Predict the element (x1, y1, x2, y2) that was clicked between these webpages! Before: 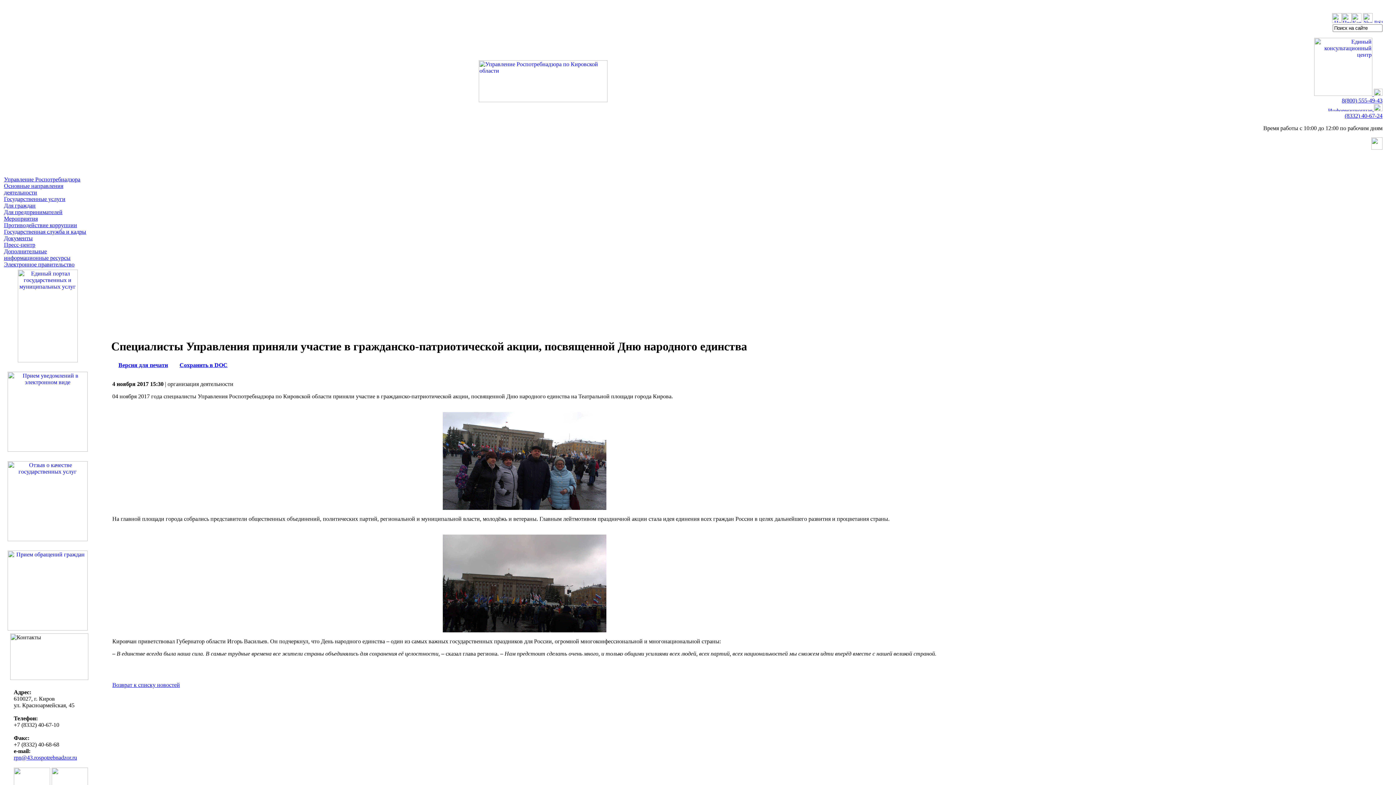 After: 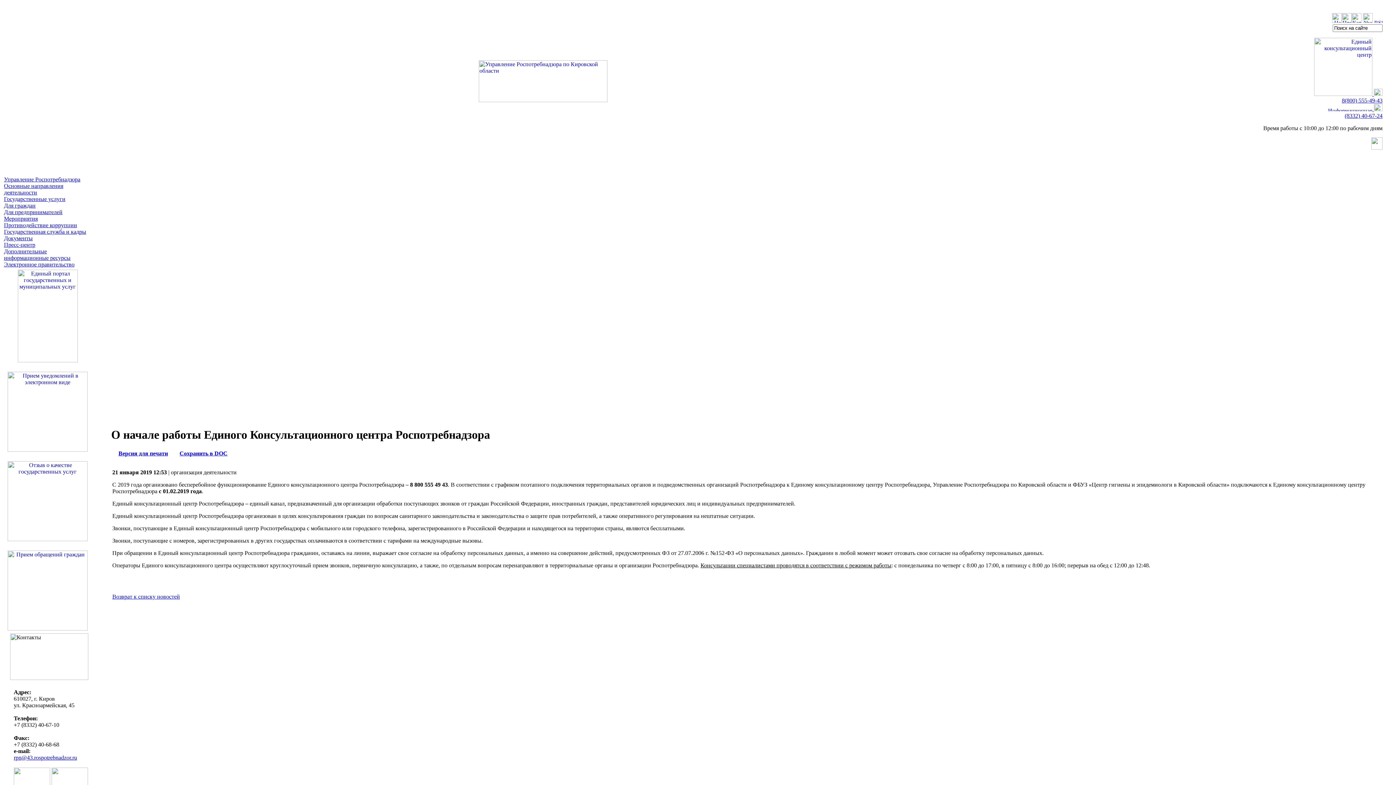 Action: bbox: (1342, 97, 1382, 103) label: 8(800) 555-49-43